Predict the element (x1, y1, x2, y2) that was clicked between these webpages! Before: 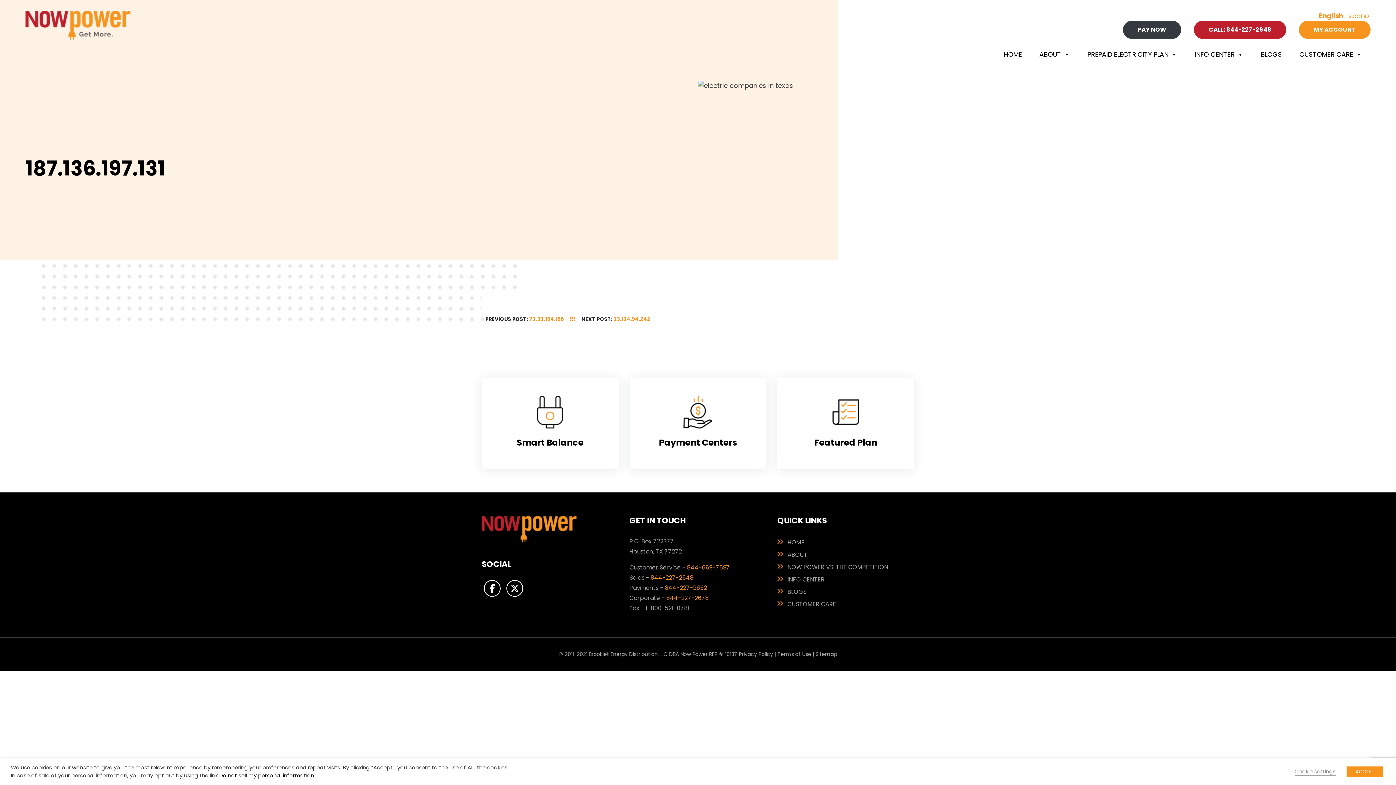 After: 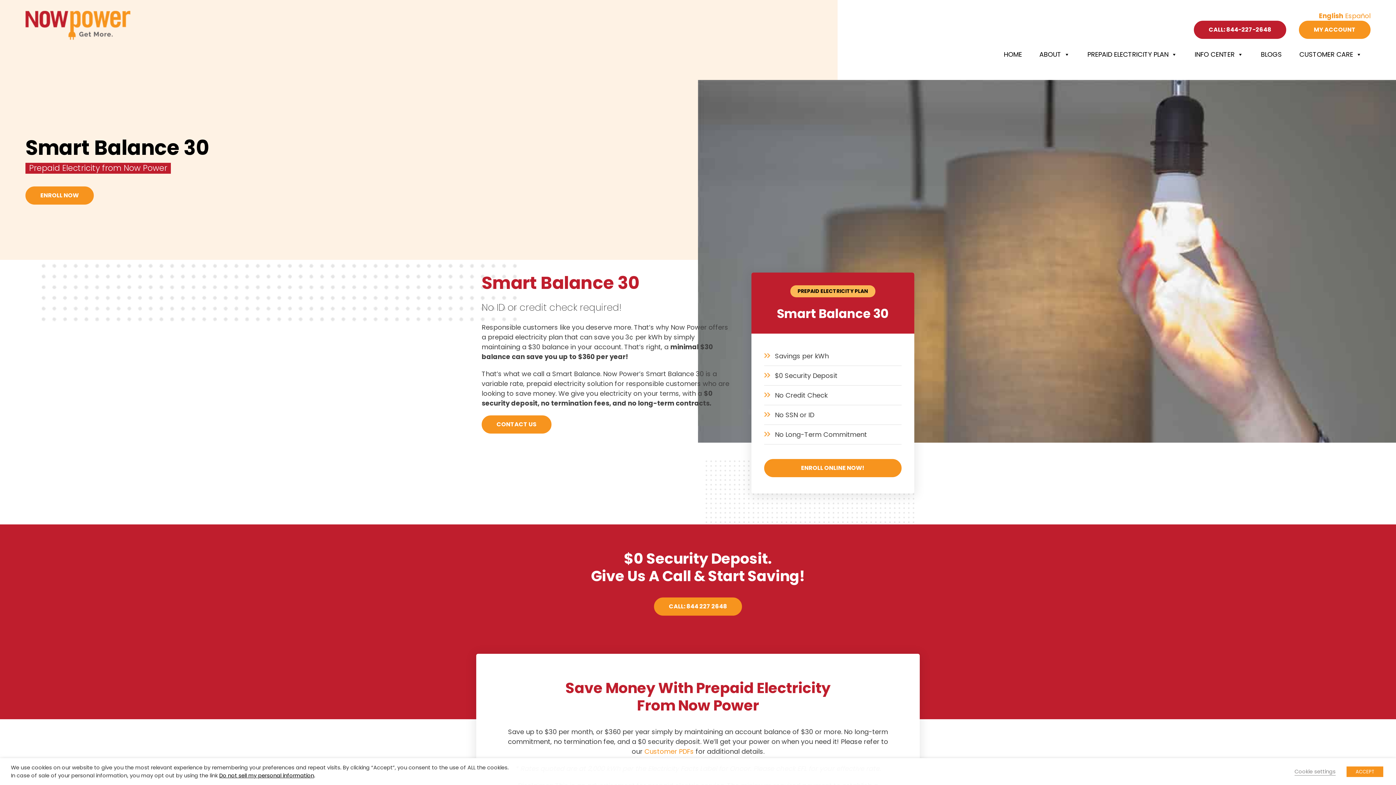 Action: label: Smart Balance bbox: (500, 407, 600, 448)